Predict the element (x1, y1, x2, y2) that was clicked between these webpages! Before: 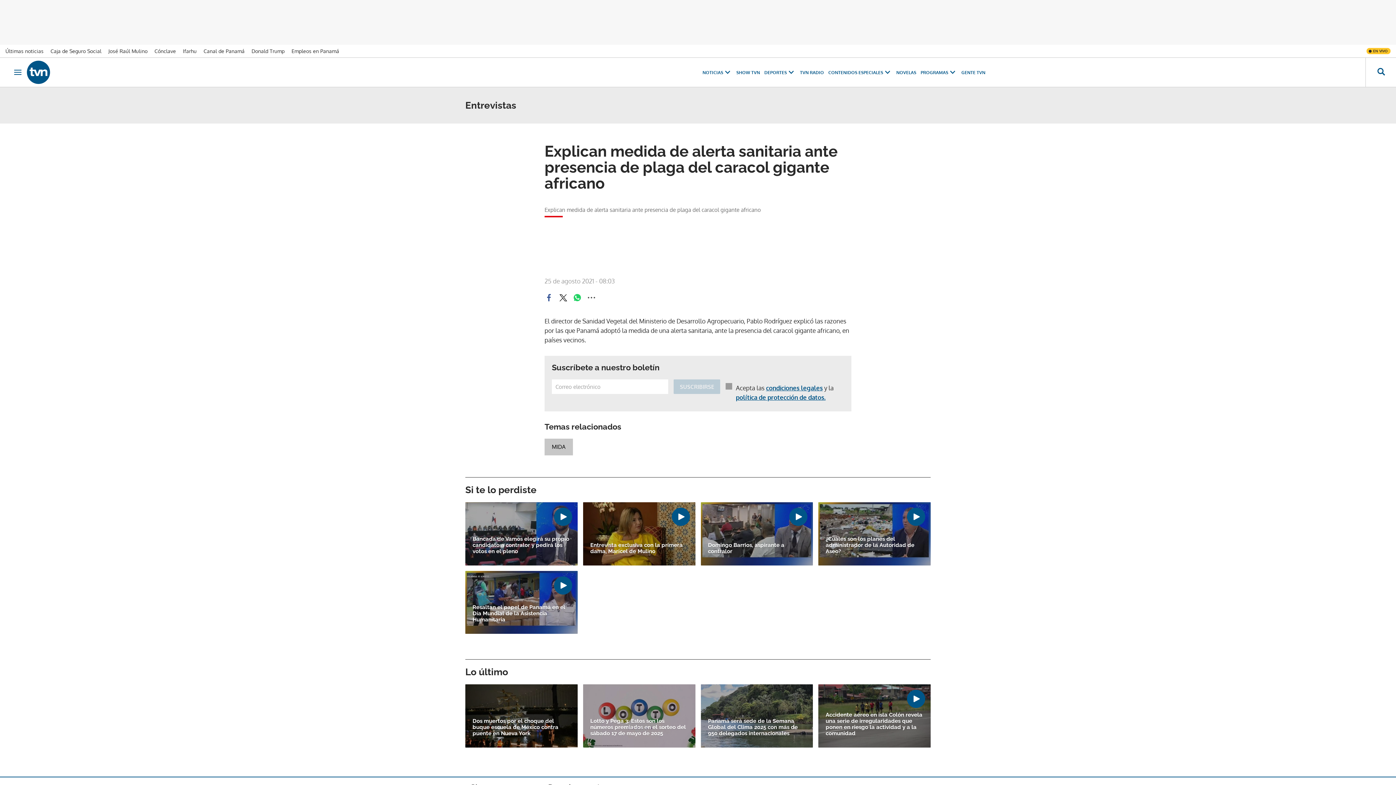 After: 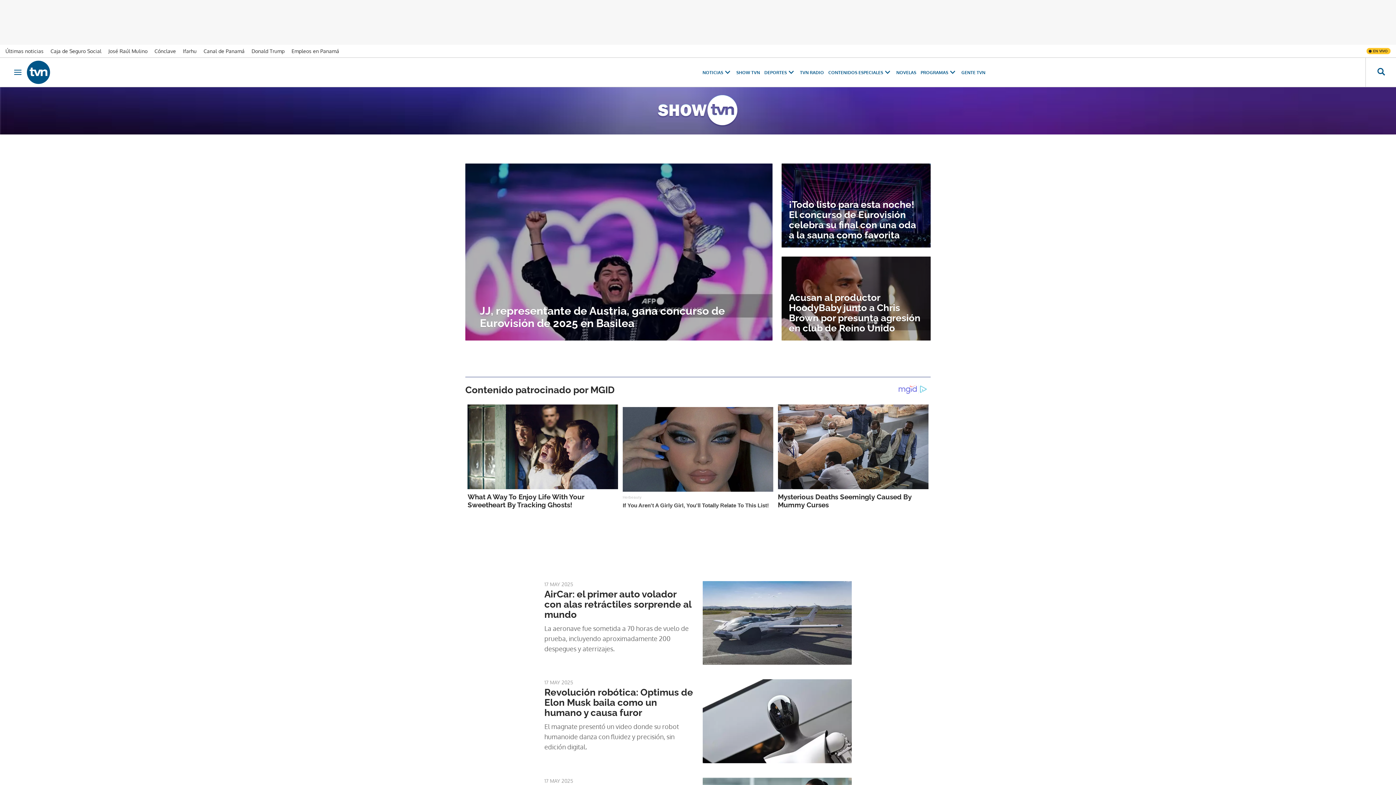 Action: label: SHOW TVN bbox: (736, 69, 760, 75)